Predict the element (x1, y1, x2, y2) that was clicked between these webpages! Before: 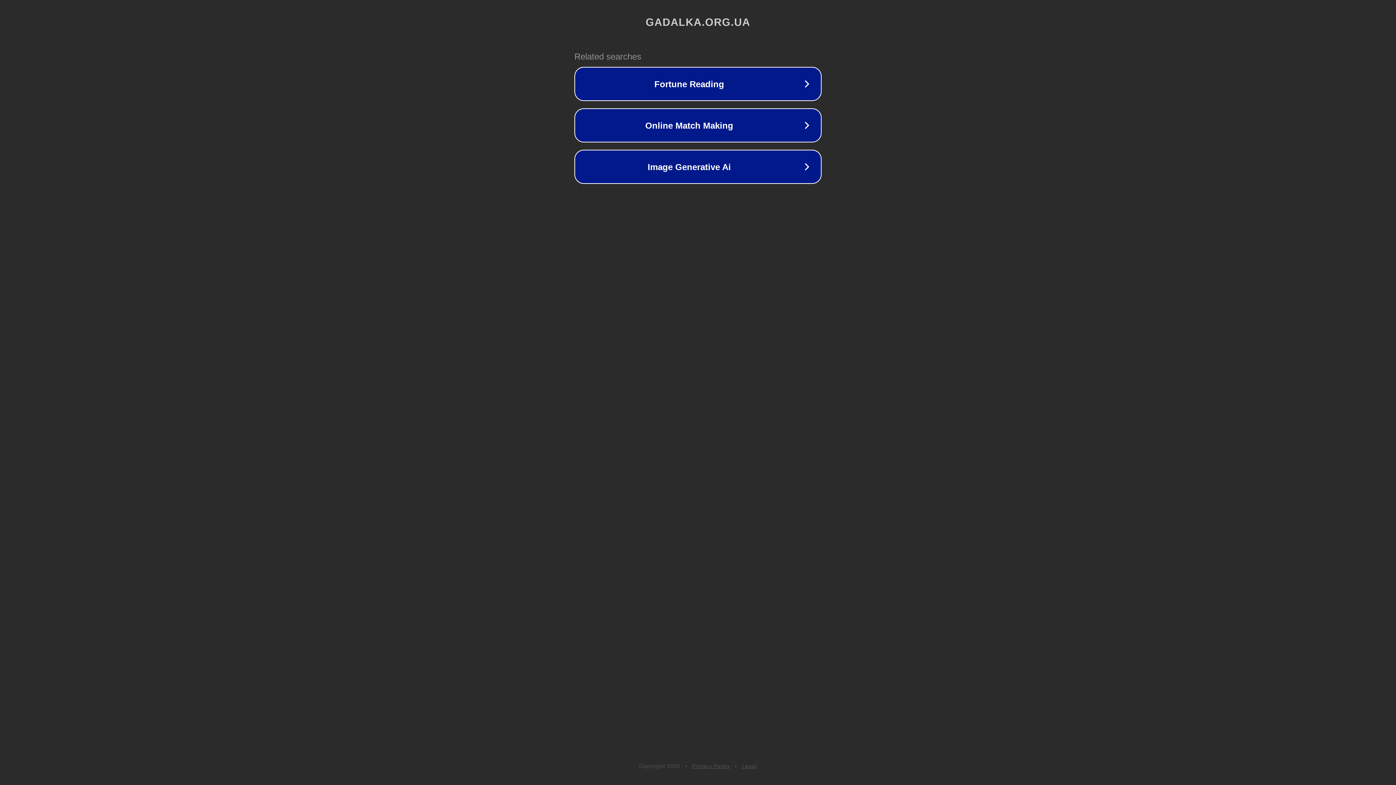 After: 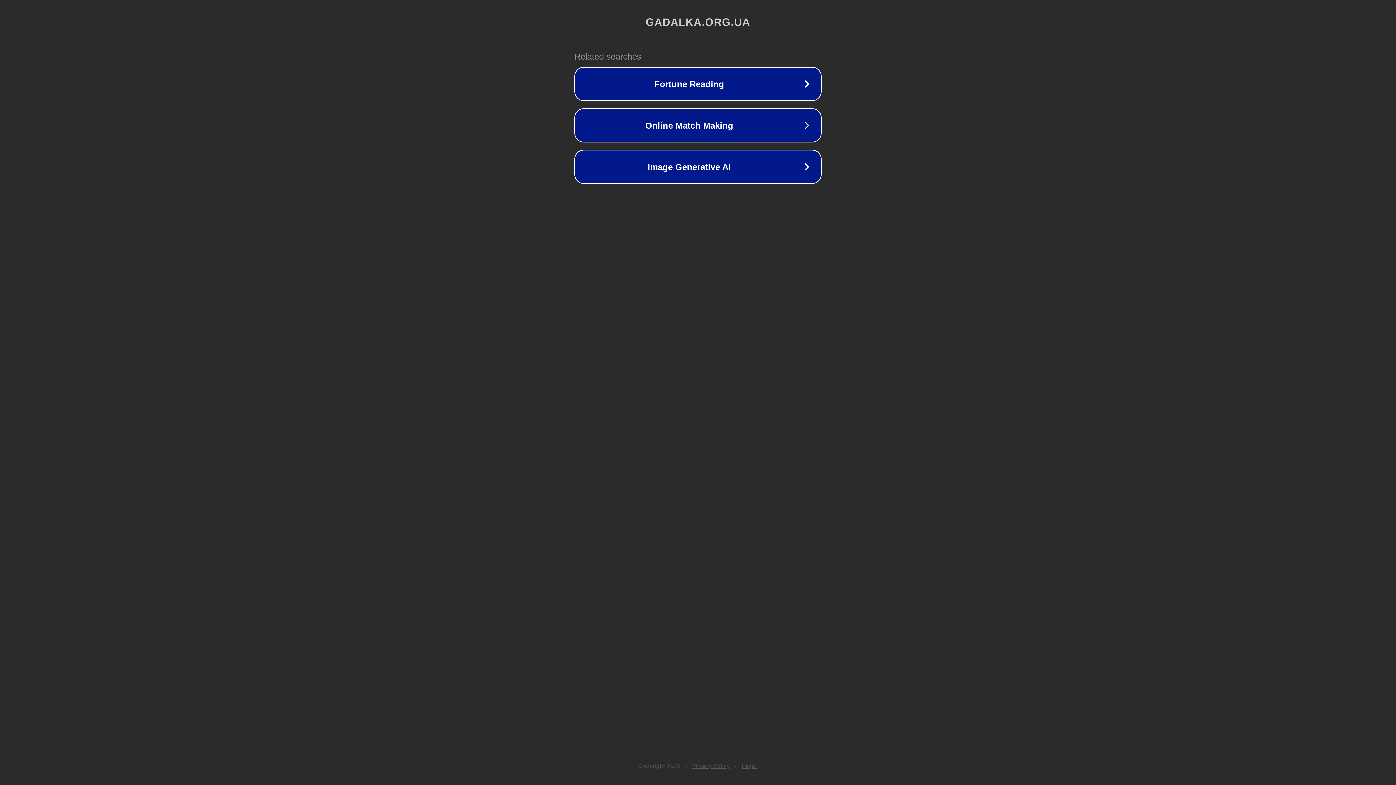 Action: bbox: (742, 763, 757, 769) label: Legal